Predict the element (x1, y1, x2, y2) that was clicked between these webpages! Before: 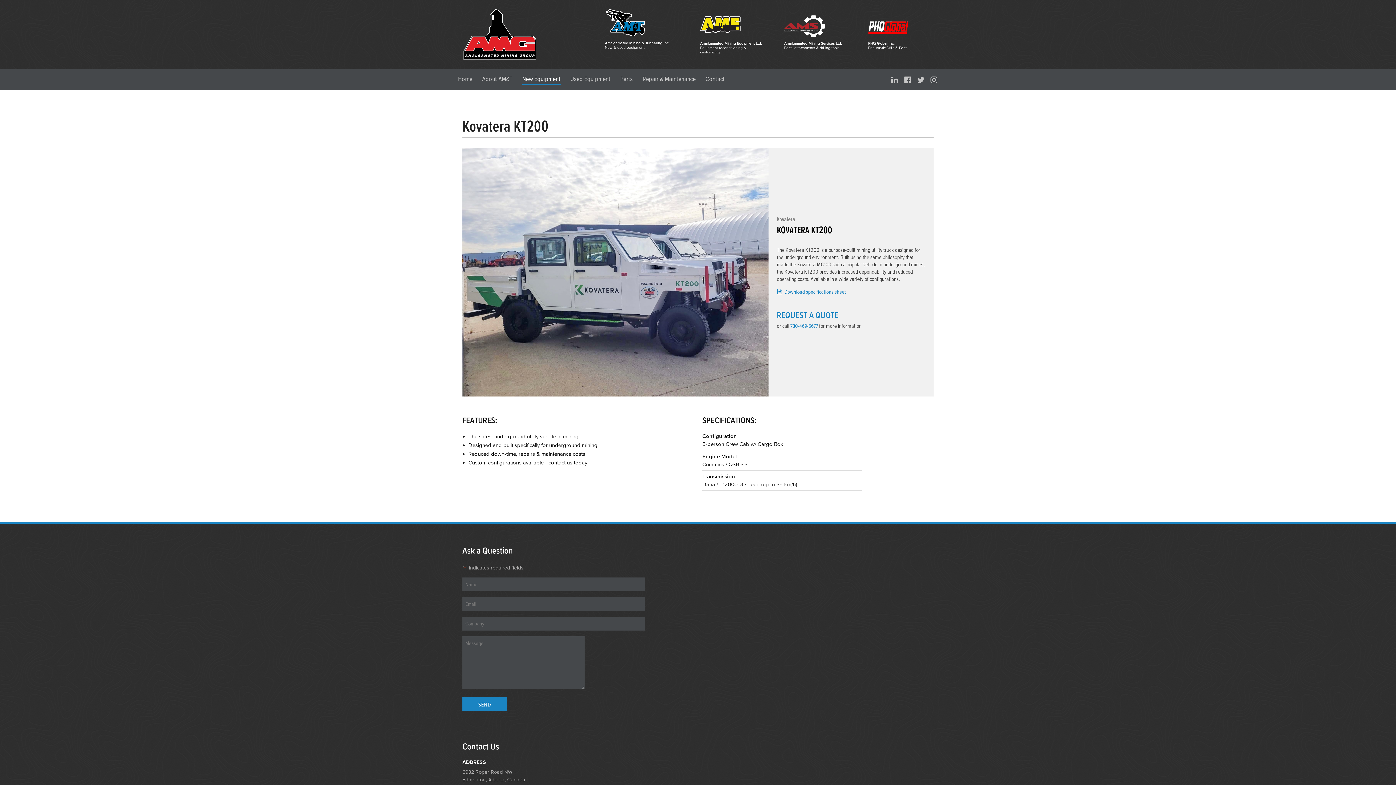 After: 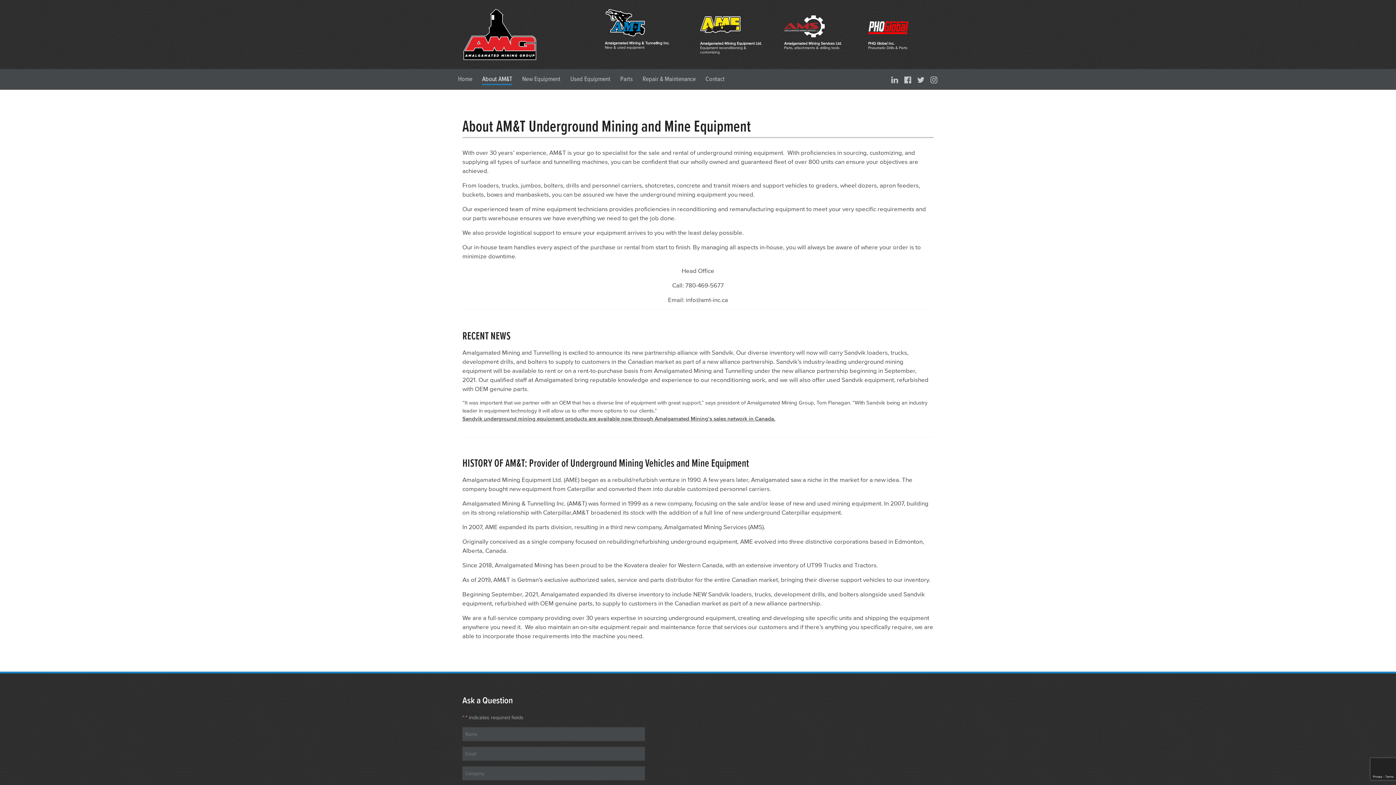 Action: bbox: (482, 74, 512, 83) label: About AM&T